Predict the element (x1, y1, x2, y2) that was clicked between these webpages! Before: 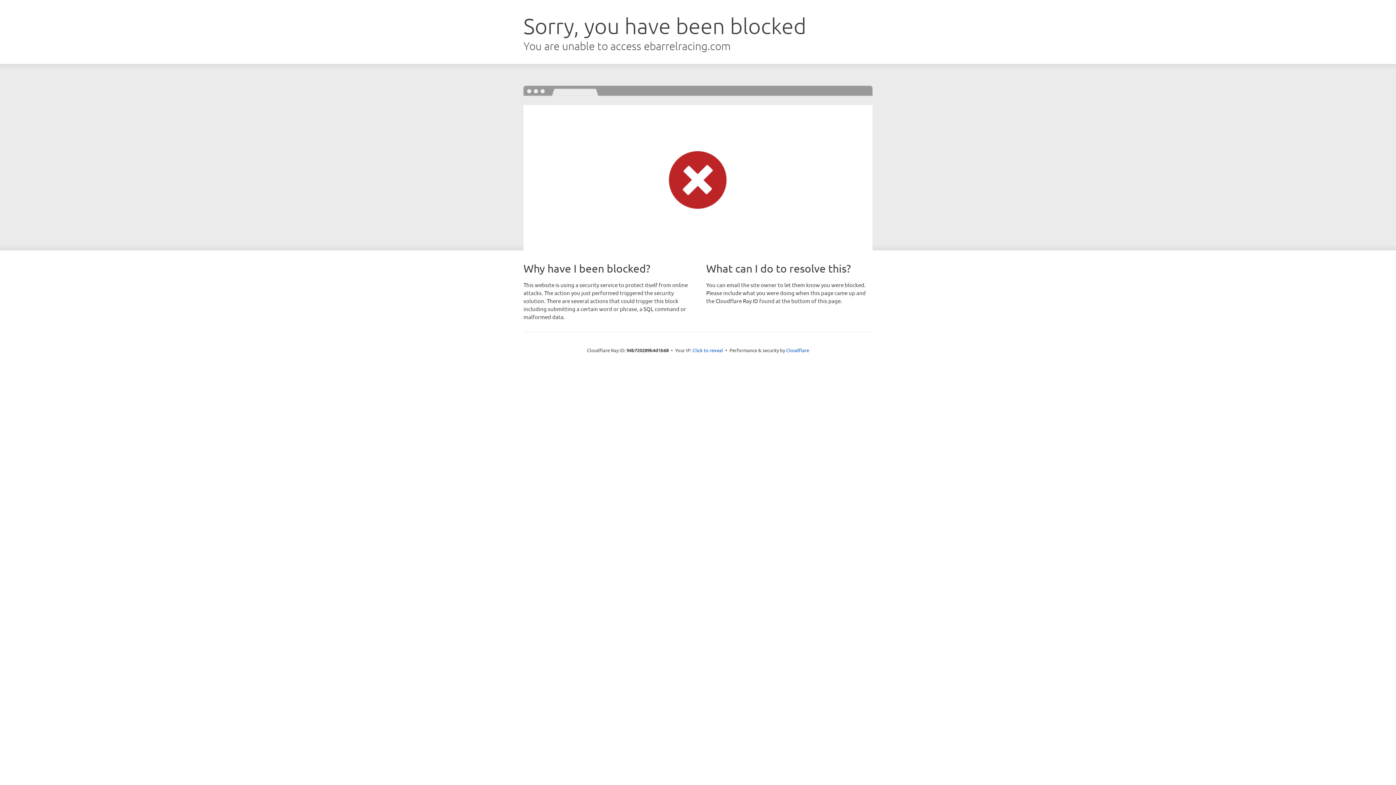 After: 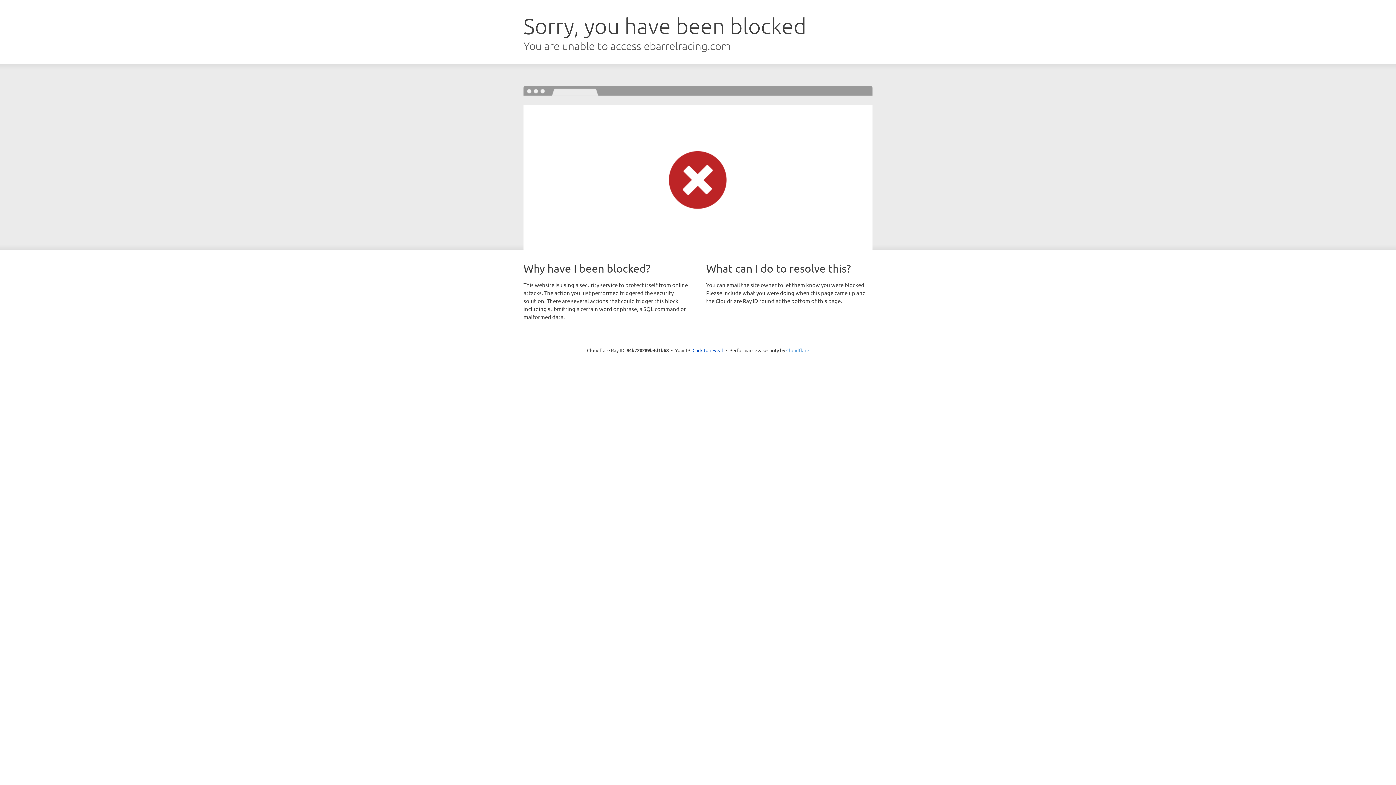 Action: bbox: (786, 347, 809, 353) label: Cloudflare